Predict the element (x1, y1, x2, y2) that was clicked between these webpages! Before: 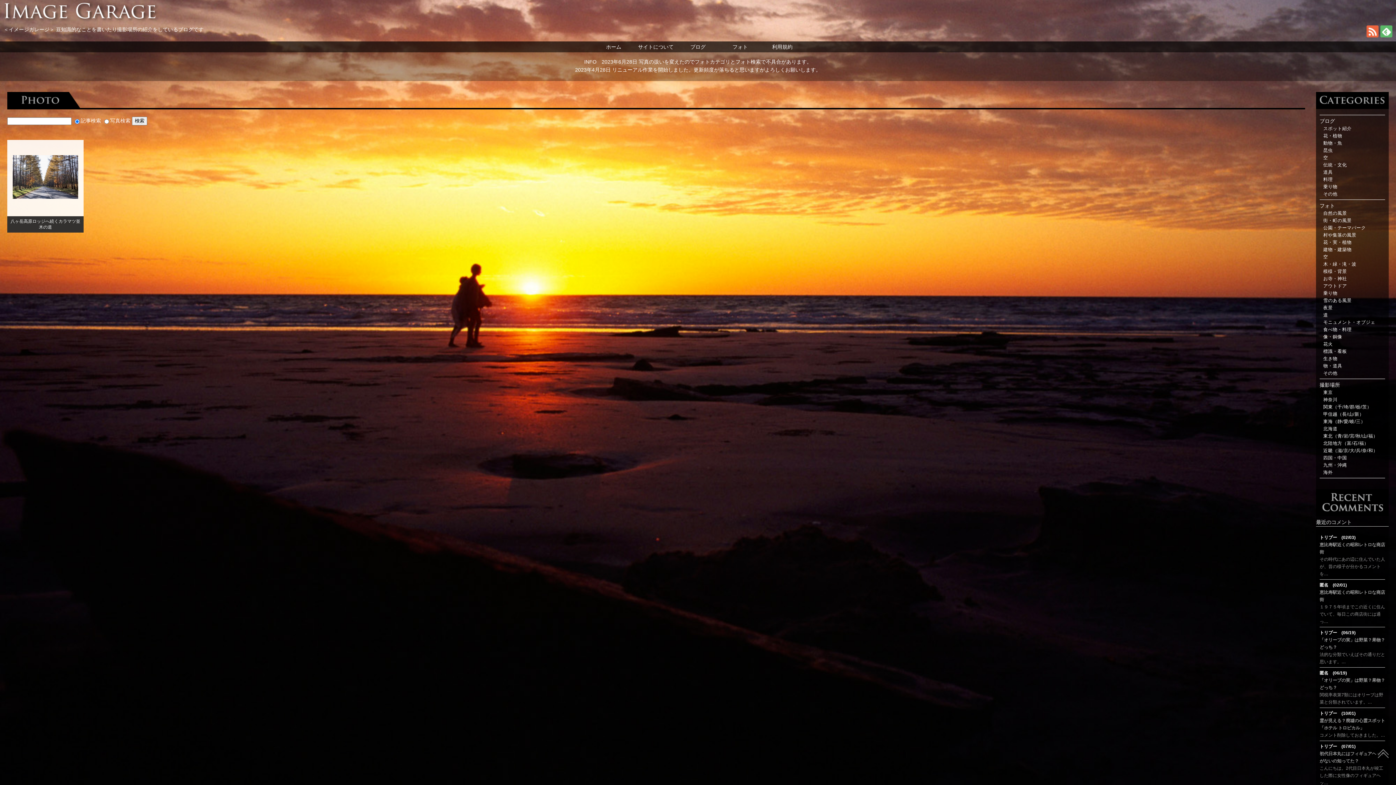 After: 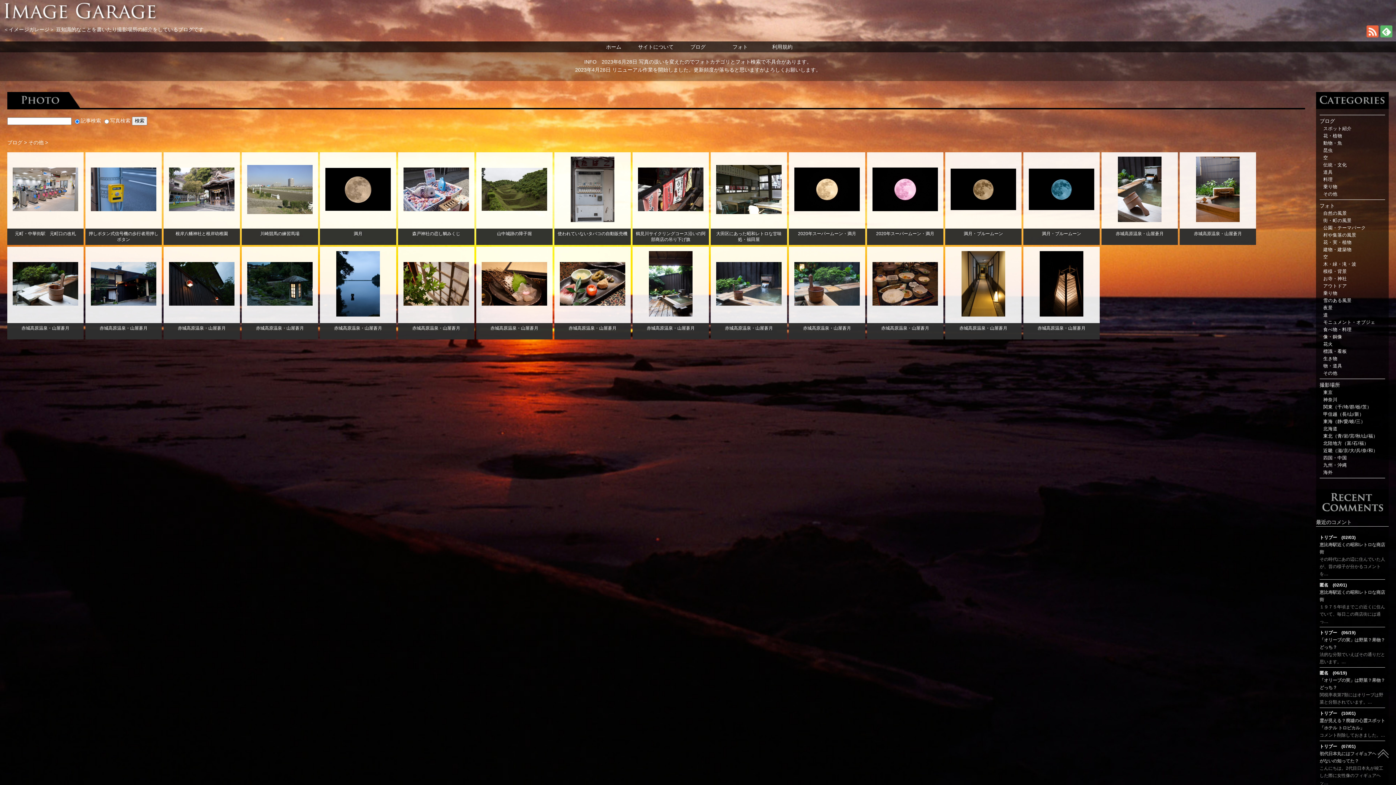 Action: bbox: (1323, 370, 1337, 376) label: その他